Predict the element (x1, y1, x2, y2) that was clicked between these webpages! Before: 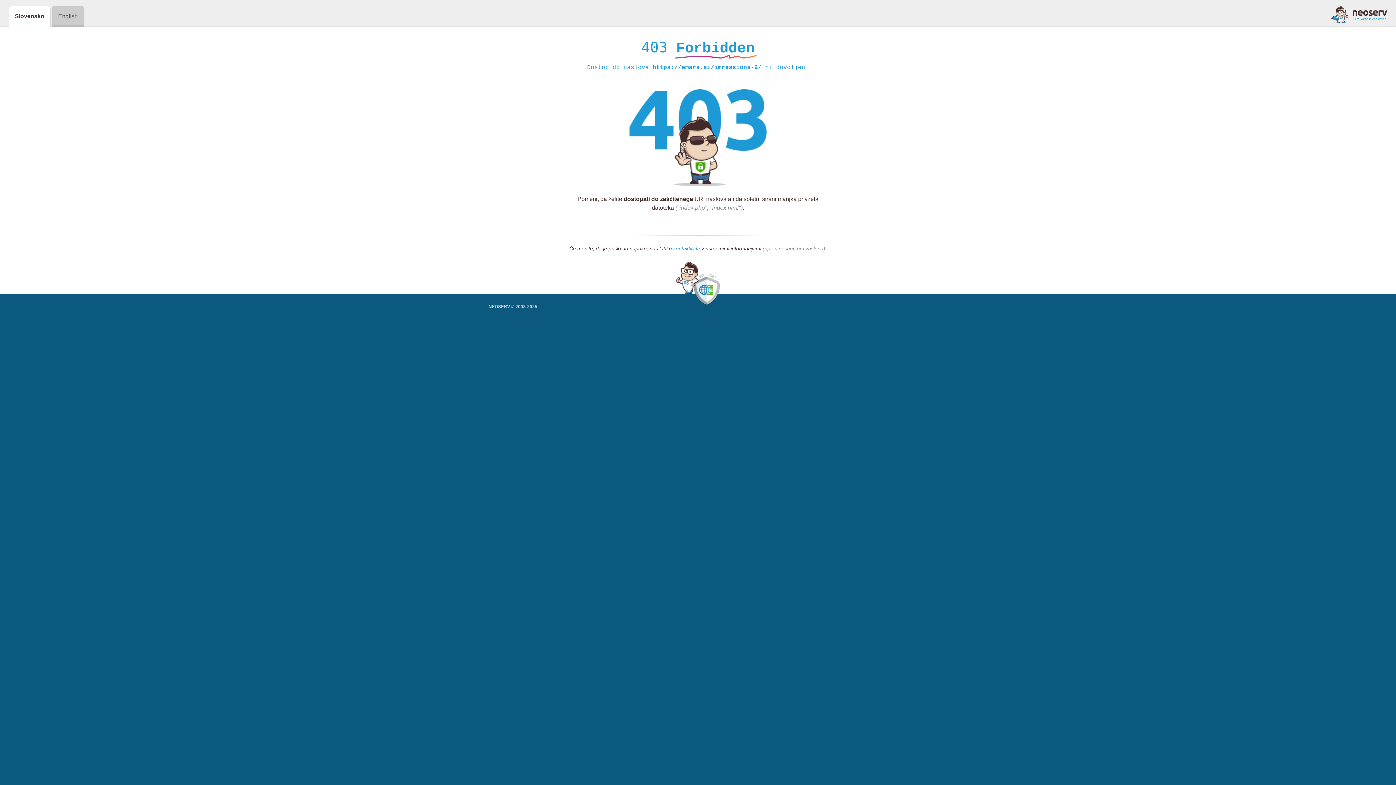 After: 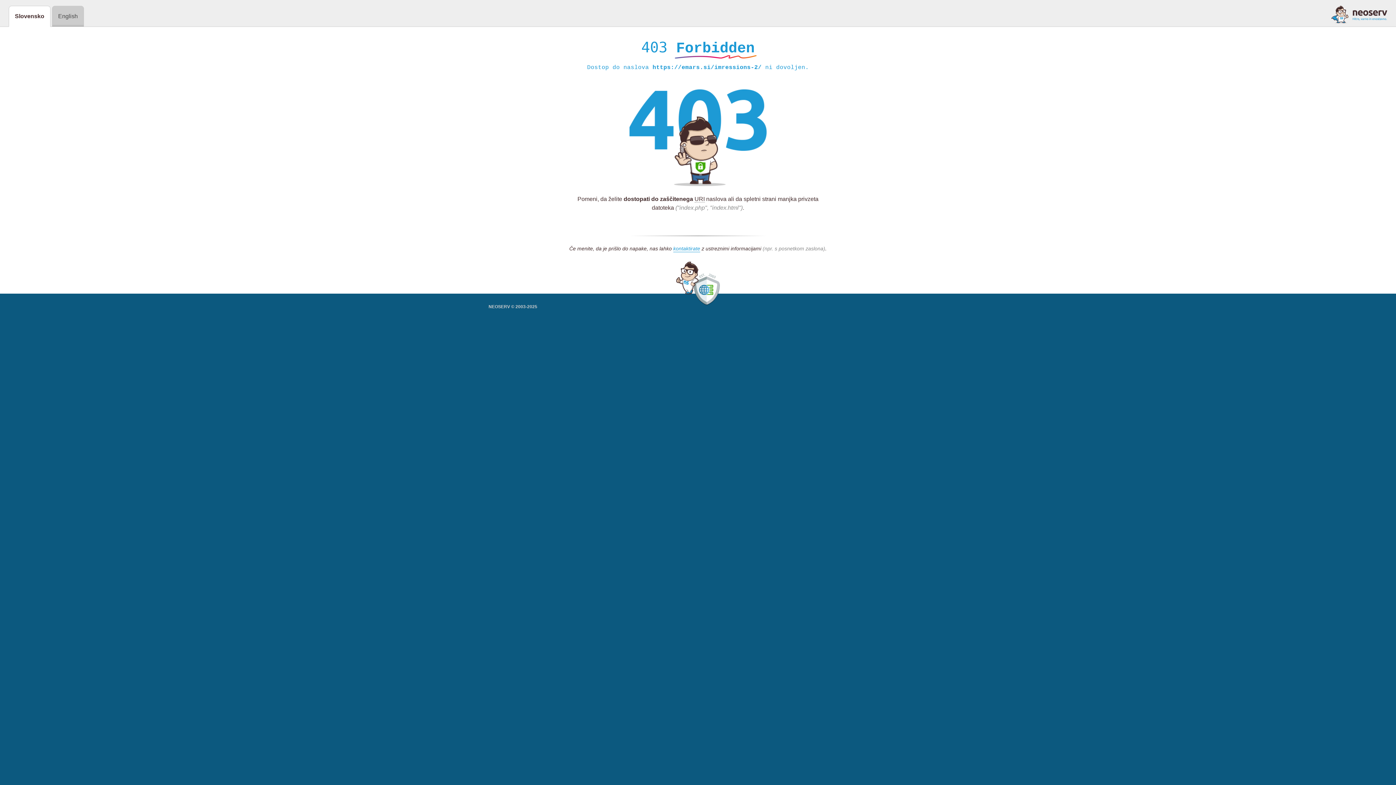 Action: bbox: (1331, 5, 1387, 23)